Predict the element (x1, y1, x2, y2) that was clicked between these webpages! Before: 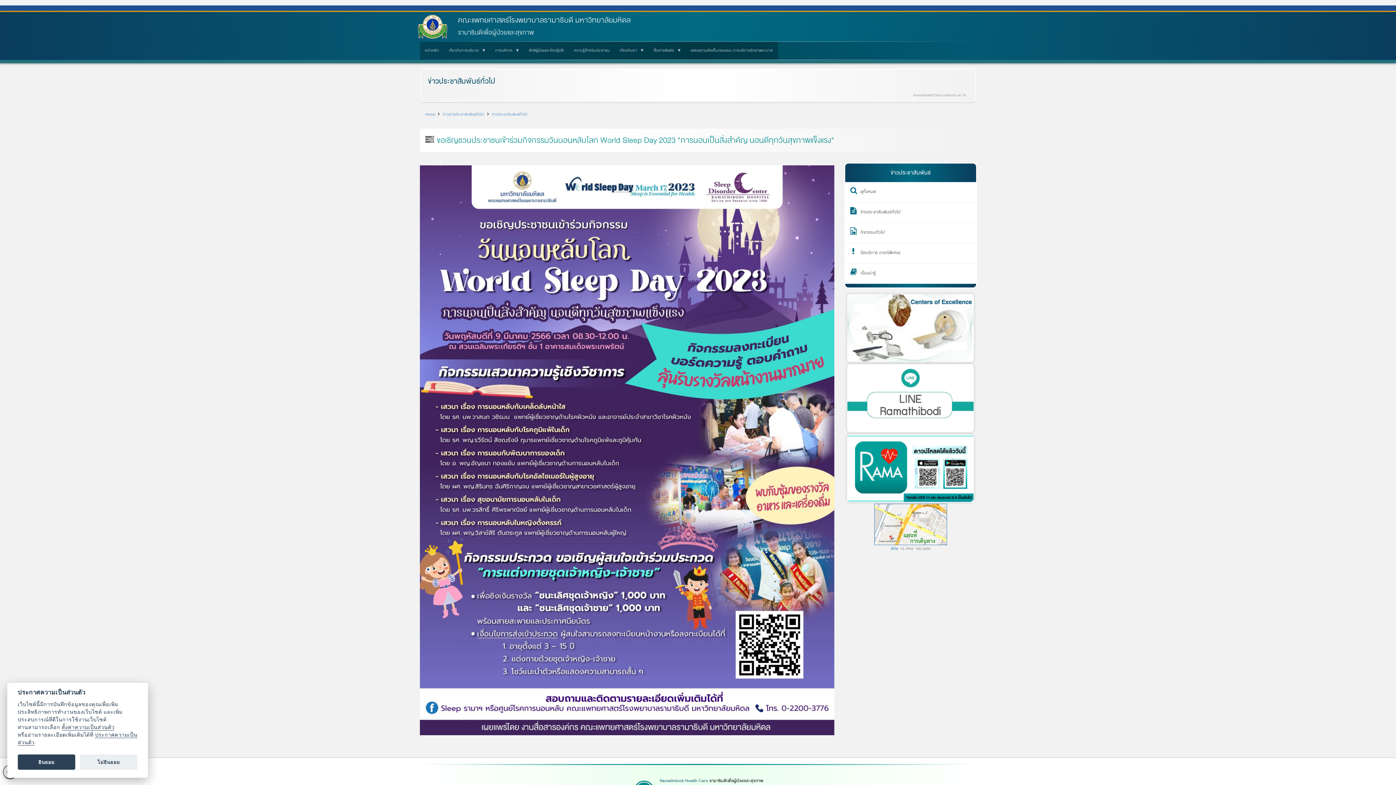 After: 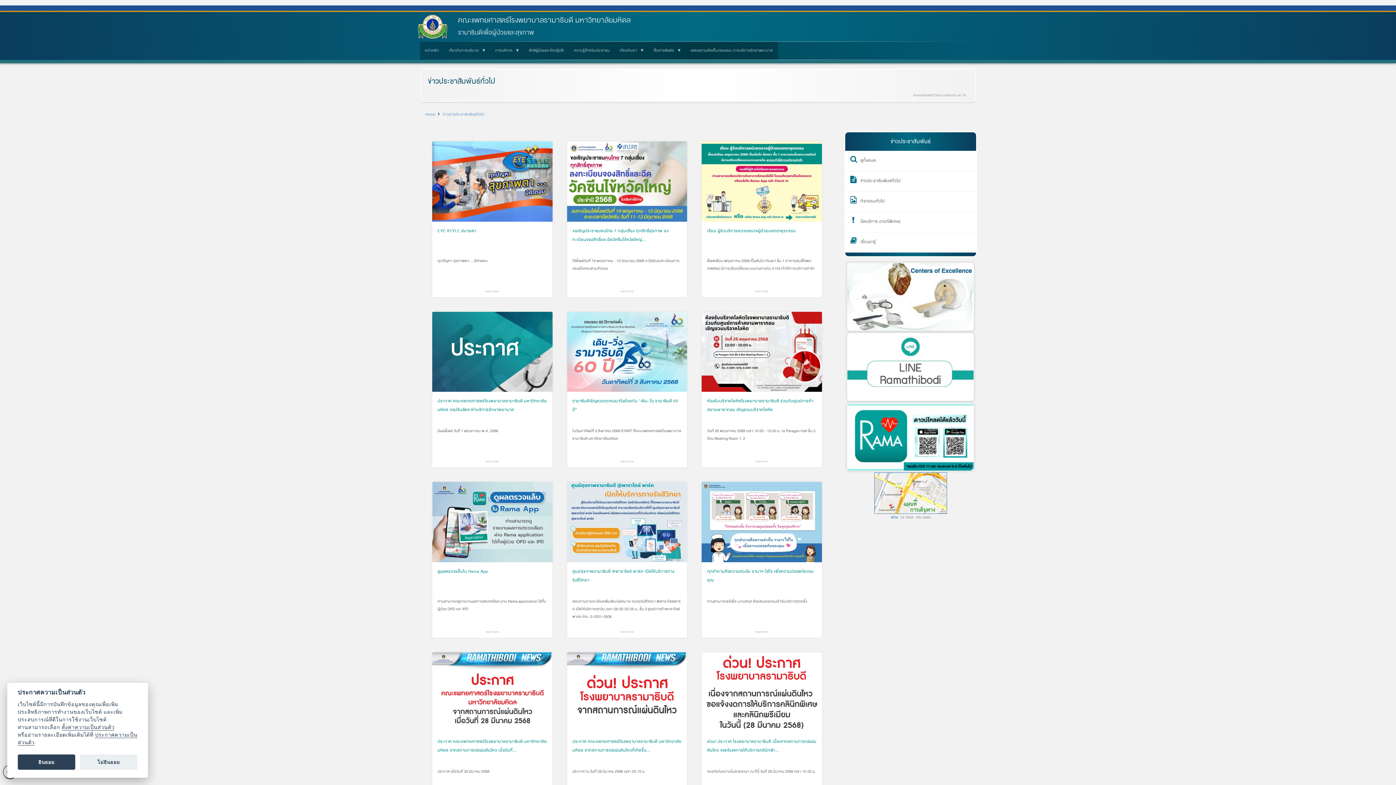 Action: label:  ข่าวประชาสัมพันธ์ทั่วไป bbox: (860, 207, 972, 218)